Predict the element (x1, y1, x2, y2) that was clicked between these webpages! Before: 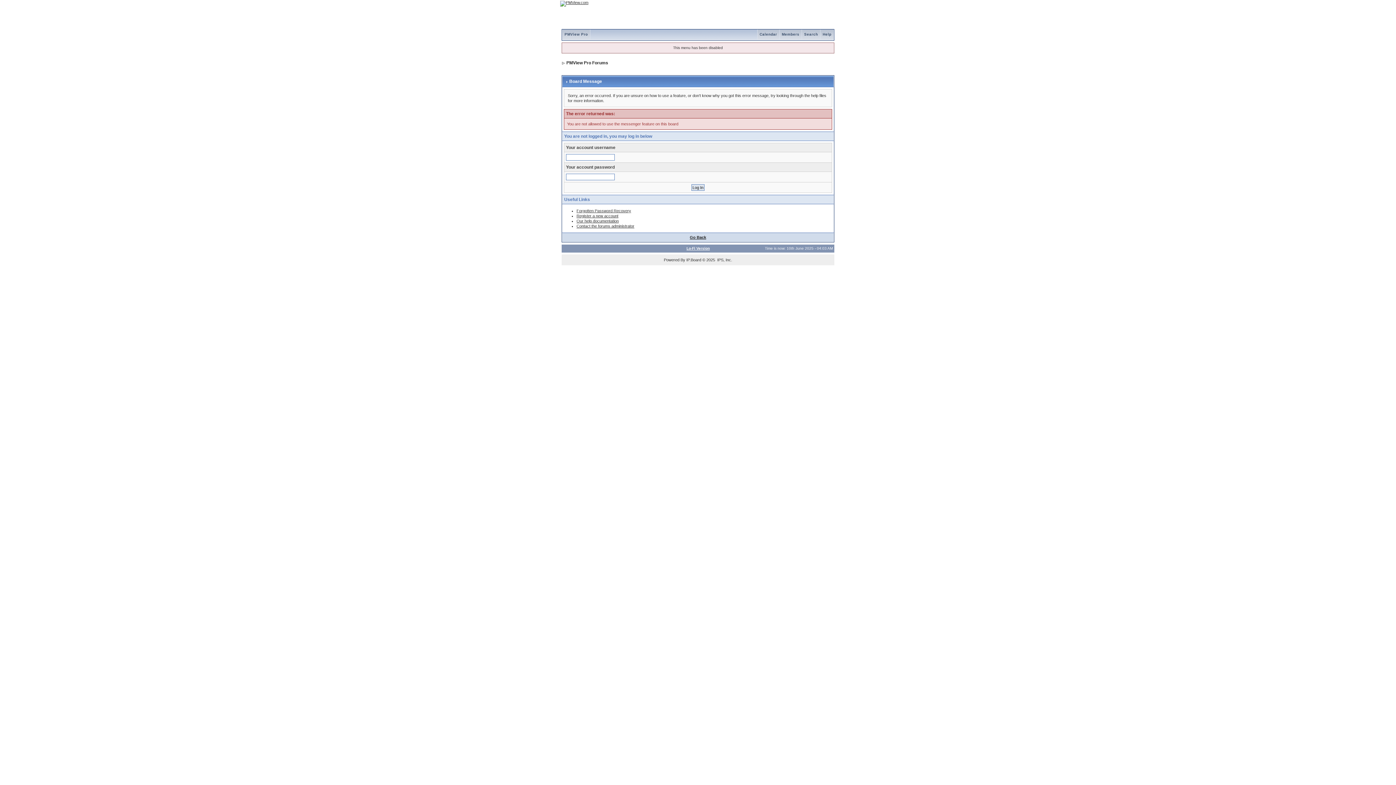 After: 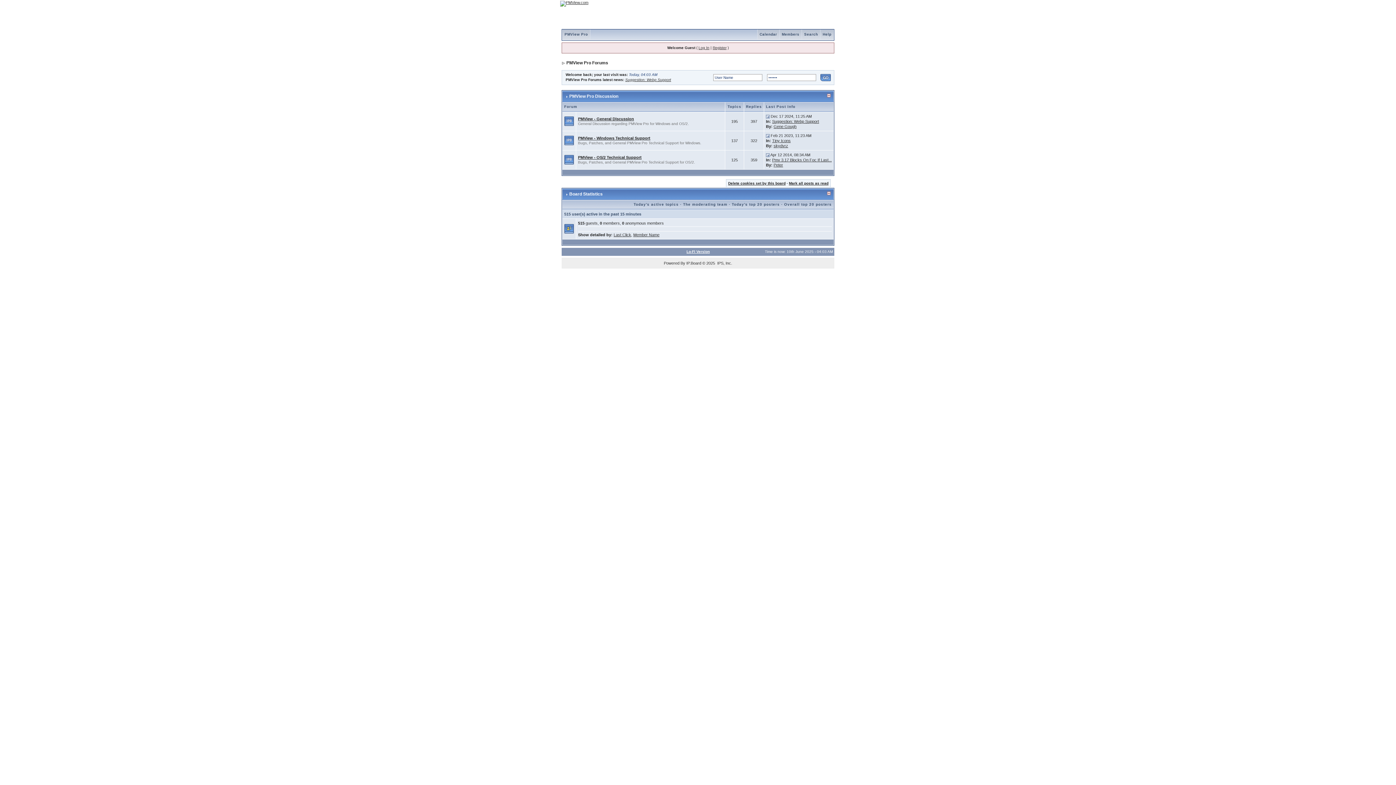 Action: bbox: (566, 60, 608, 65) label: PMView Pro Forums